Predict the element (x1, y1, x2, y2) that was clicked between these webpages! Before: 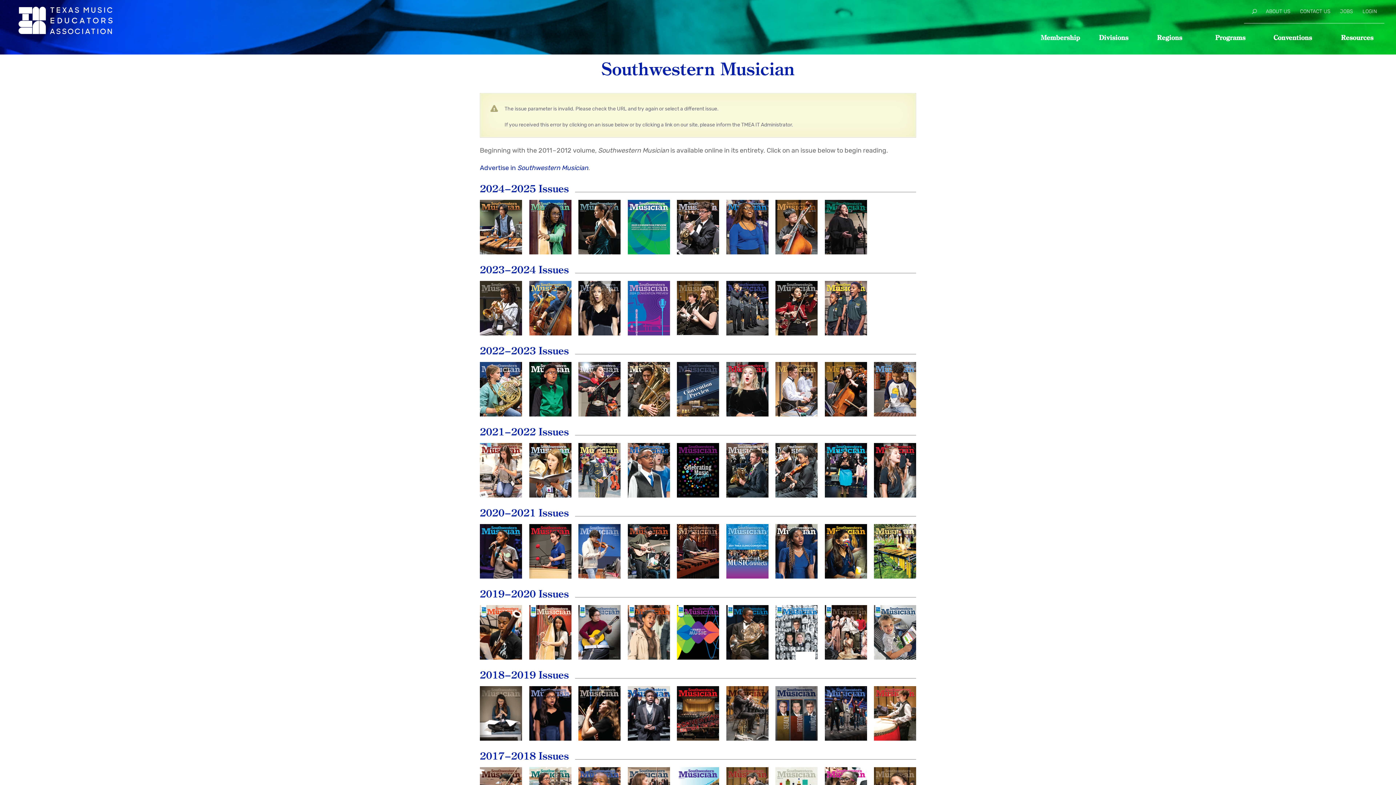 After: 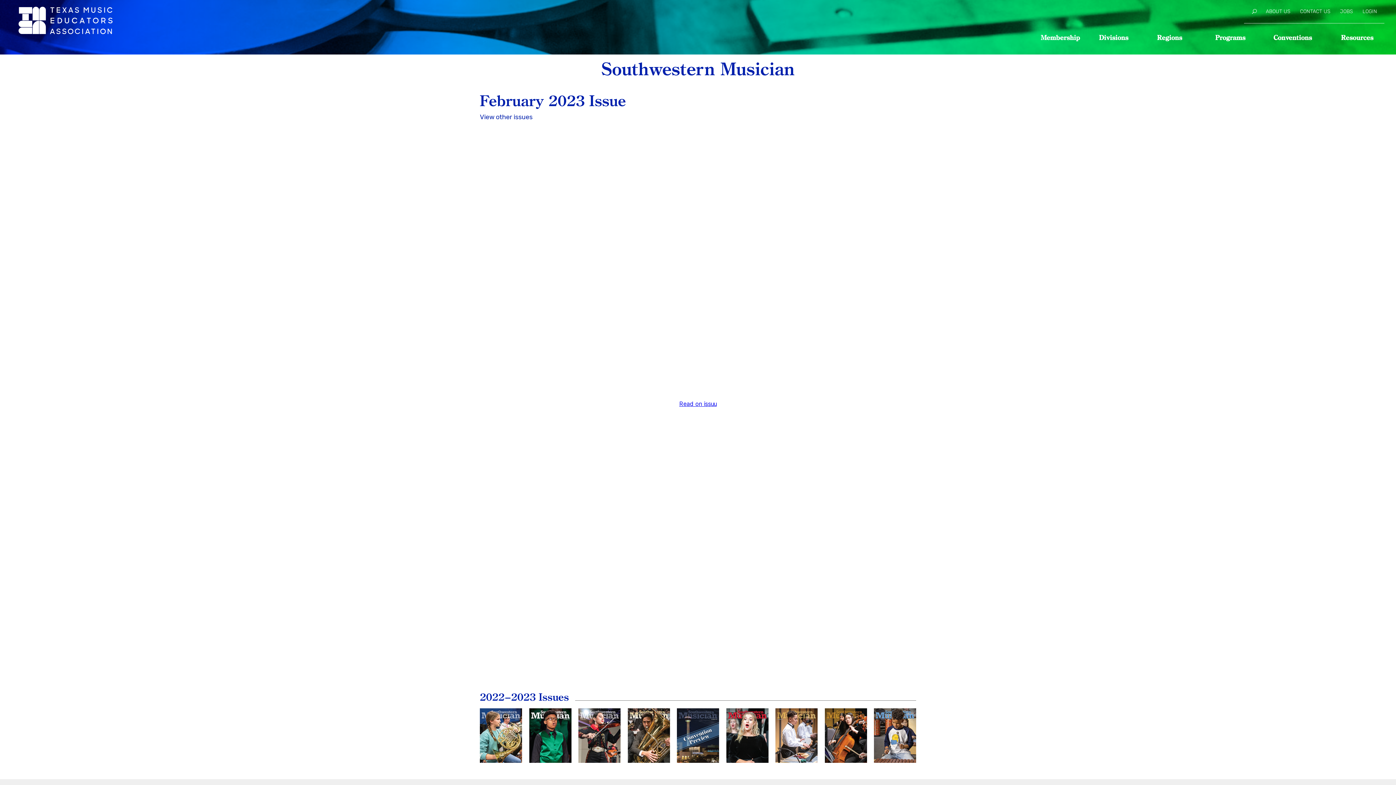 Action: bbox: (775, 362, 817, 416) label: February
2023